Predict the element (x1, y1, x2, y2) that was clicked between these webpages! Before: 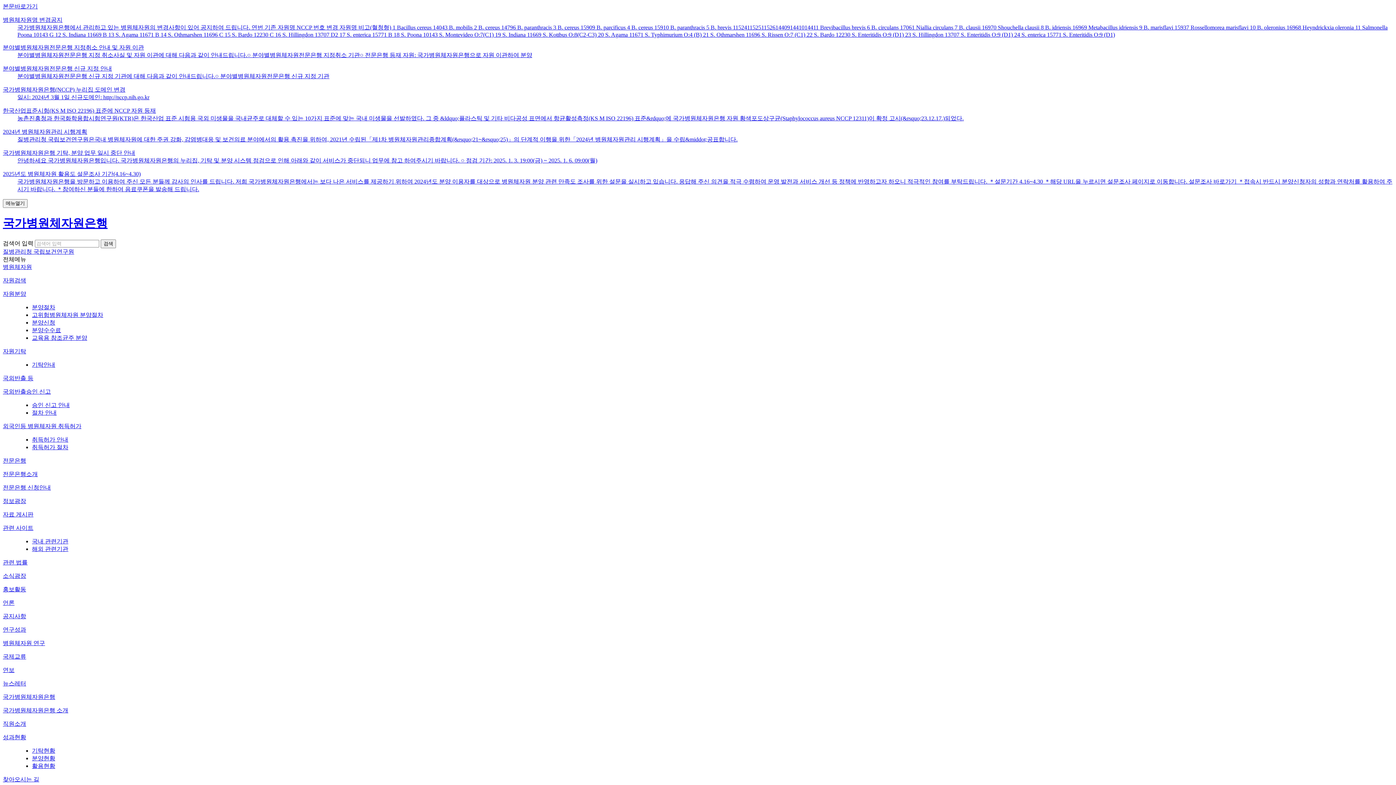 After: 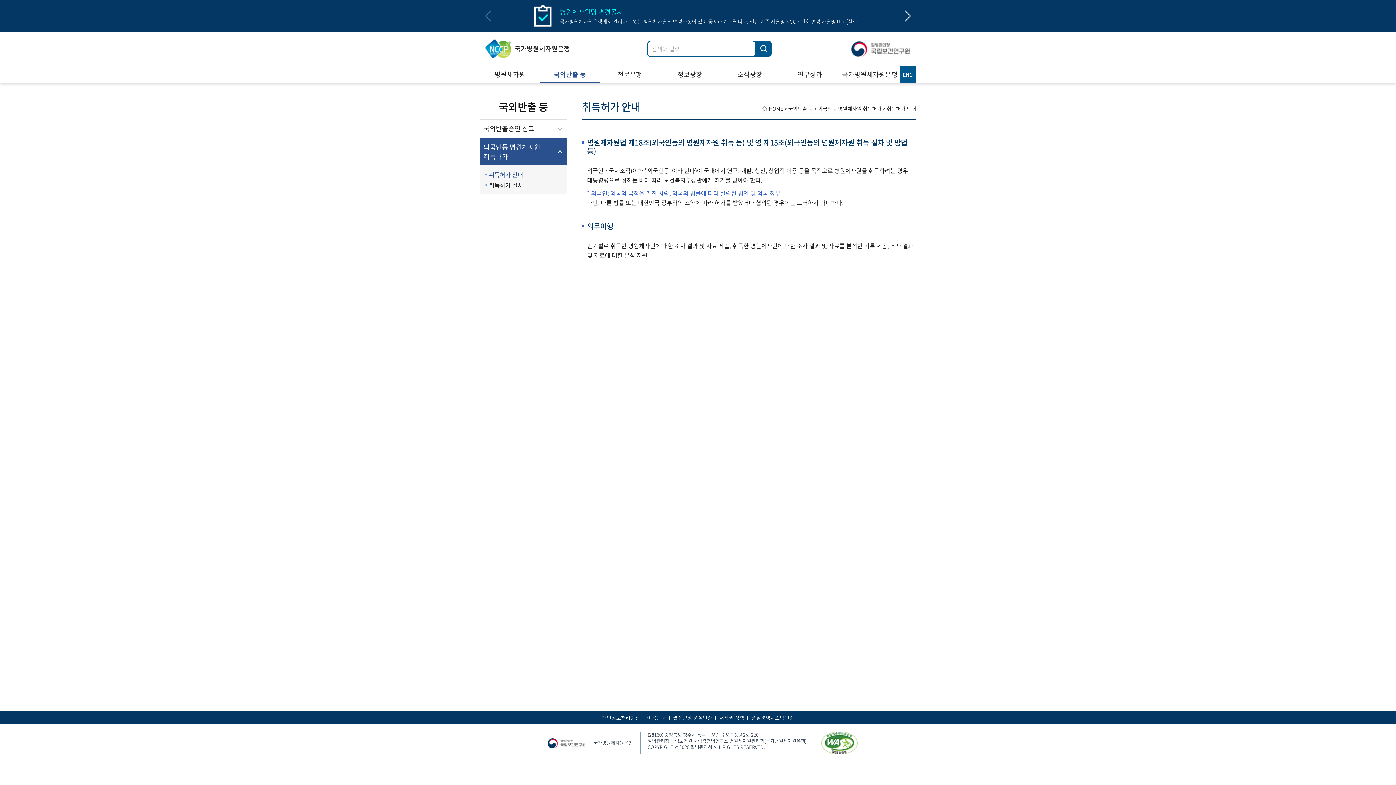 Action: label: 취득허가 안내 bbox: (32, 436, 68, 442)